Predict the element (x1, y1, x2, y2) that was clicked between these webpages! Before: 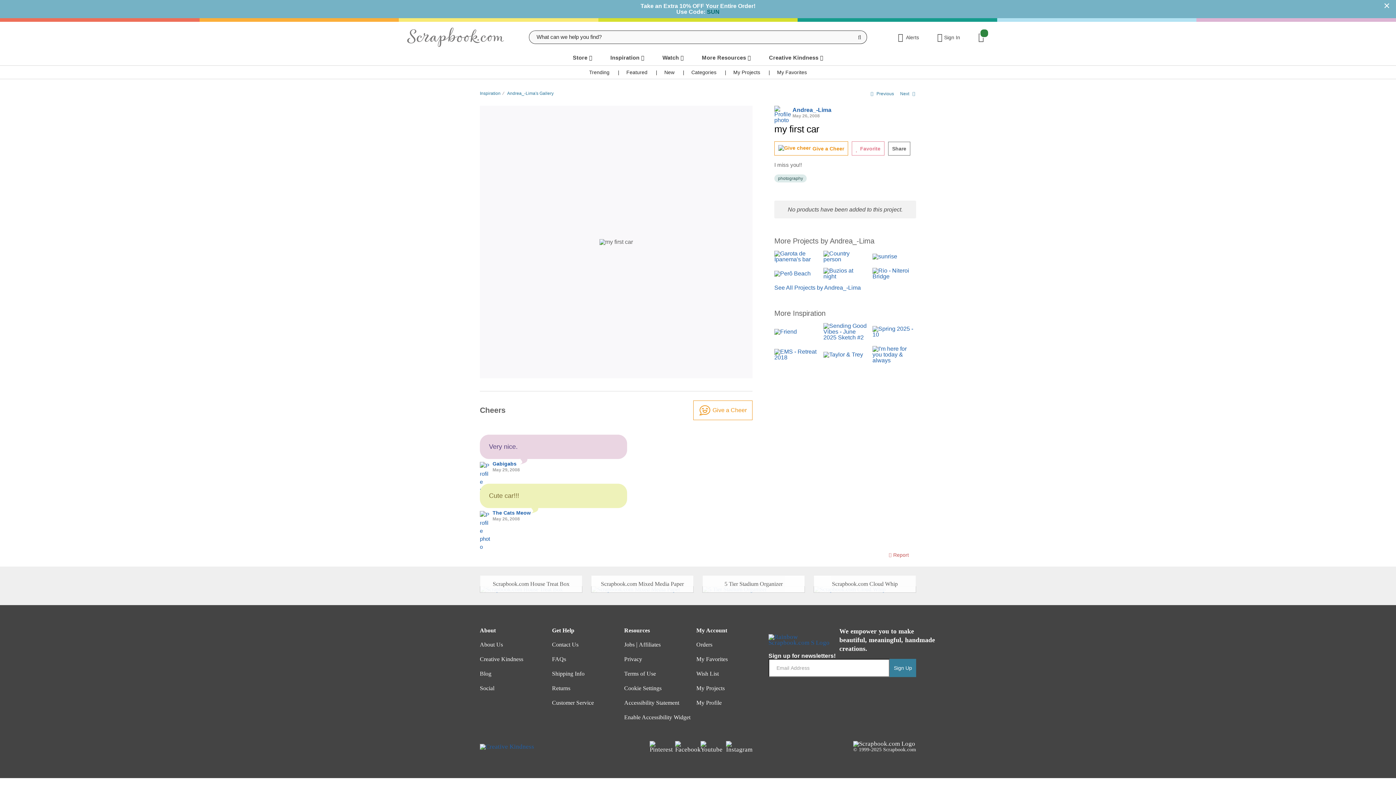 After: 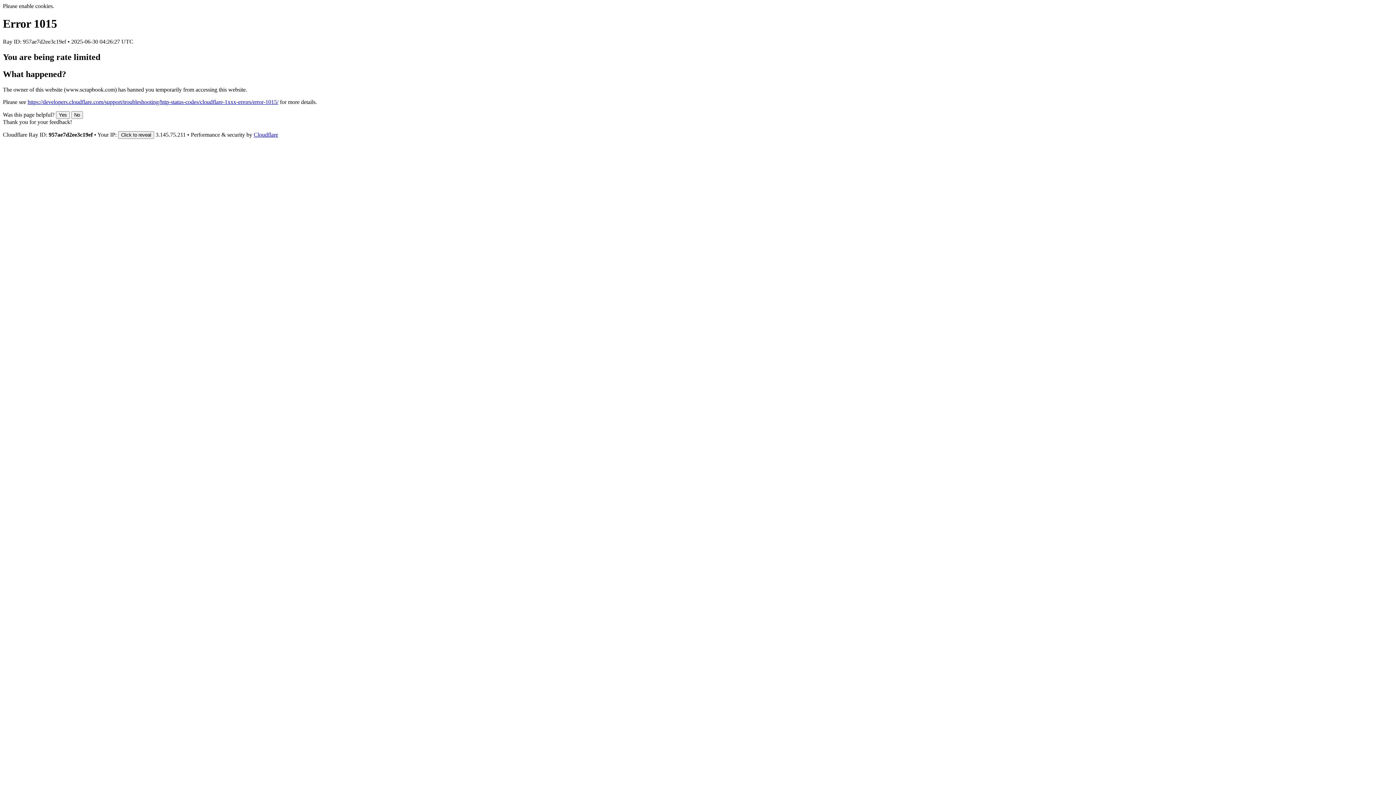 Action: bbox: (639, 641, 660, 648) label: Affiliates